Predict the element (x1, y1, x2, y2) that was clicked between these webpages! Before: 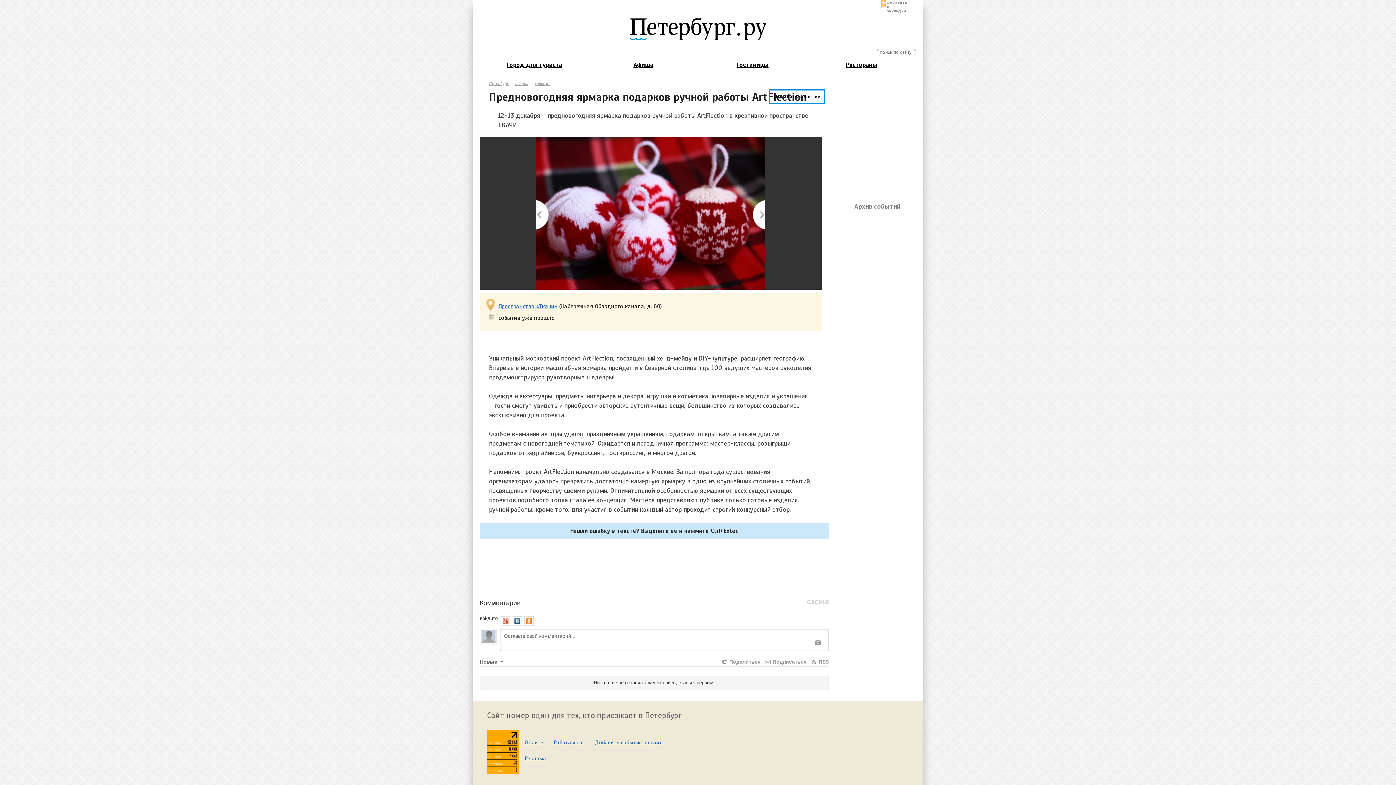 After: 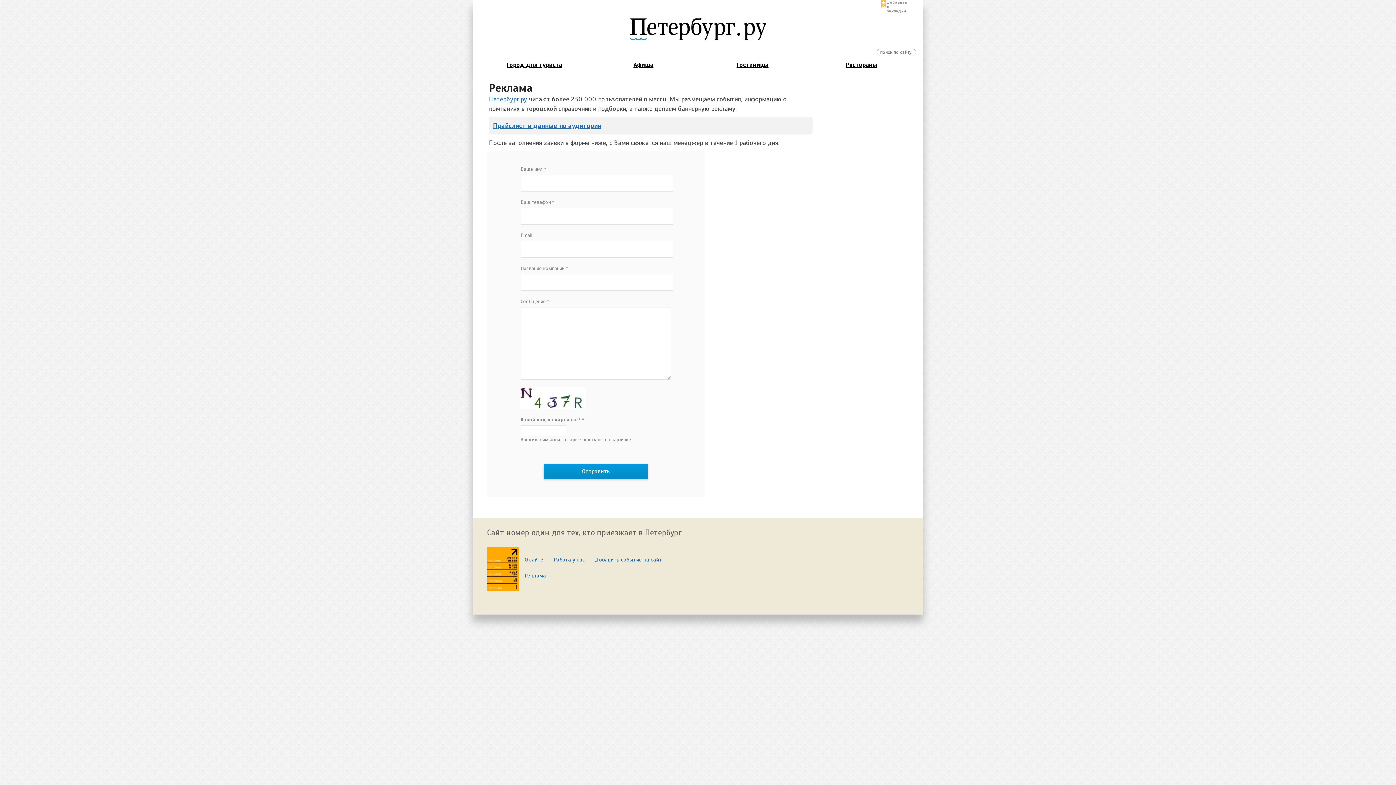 Action: bbox: (524, 755, 546, 762) label: Реклама